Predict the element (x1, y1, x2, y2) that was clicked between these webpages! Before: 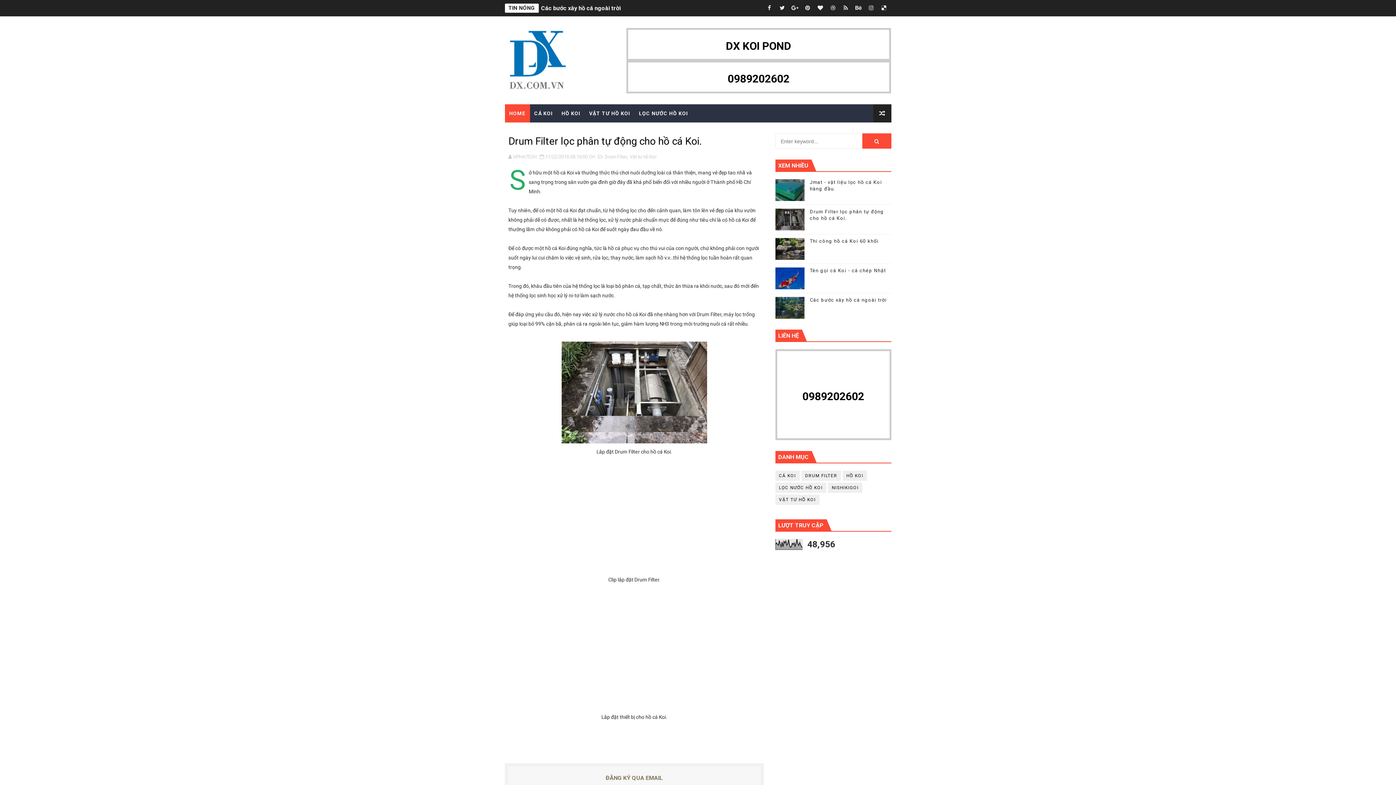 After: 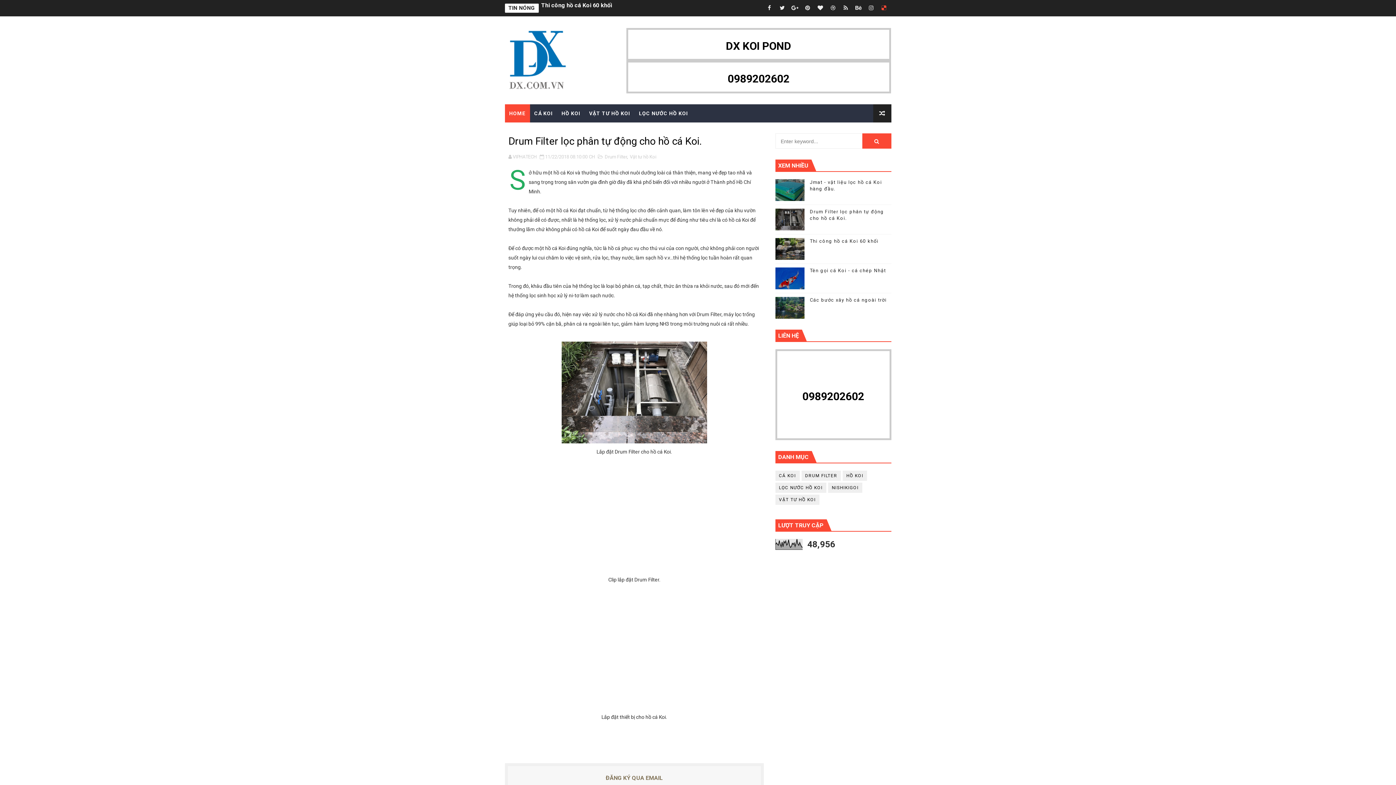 Action: bbox: (878, 0, 889, 16)